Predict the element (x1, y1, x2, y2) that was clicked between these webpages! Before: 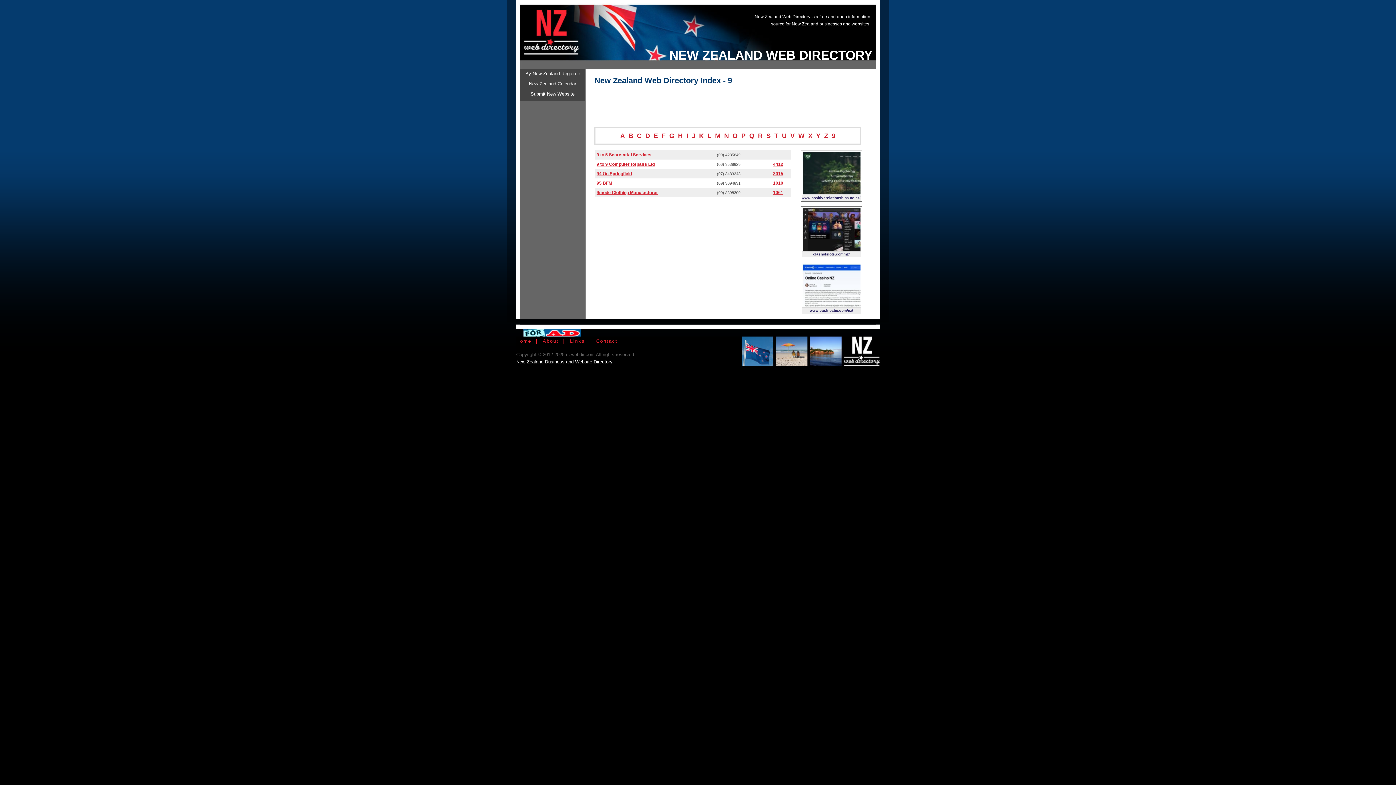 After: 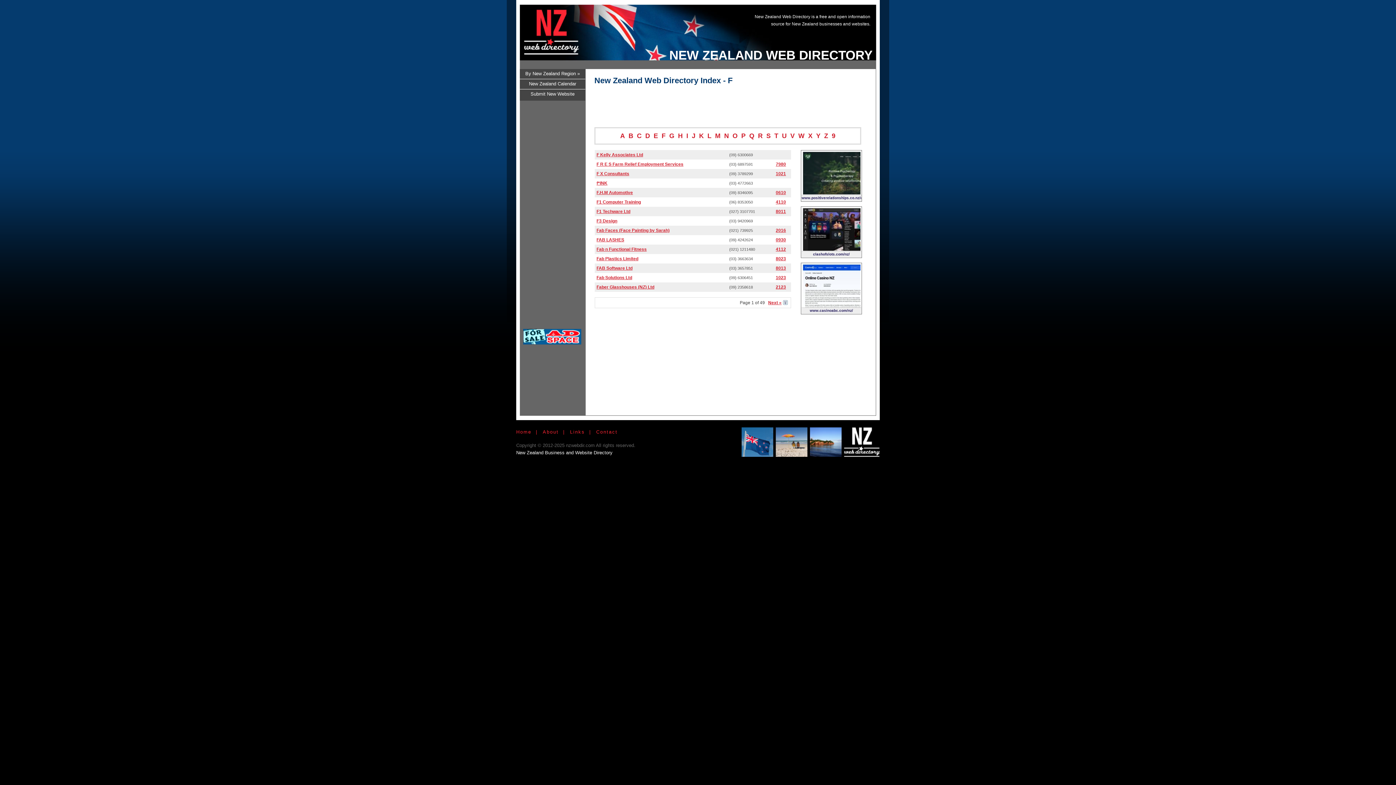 Action: label: F bbox: (661, 132, 665, 139)